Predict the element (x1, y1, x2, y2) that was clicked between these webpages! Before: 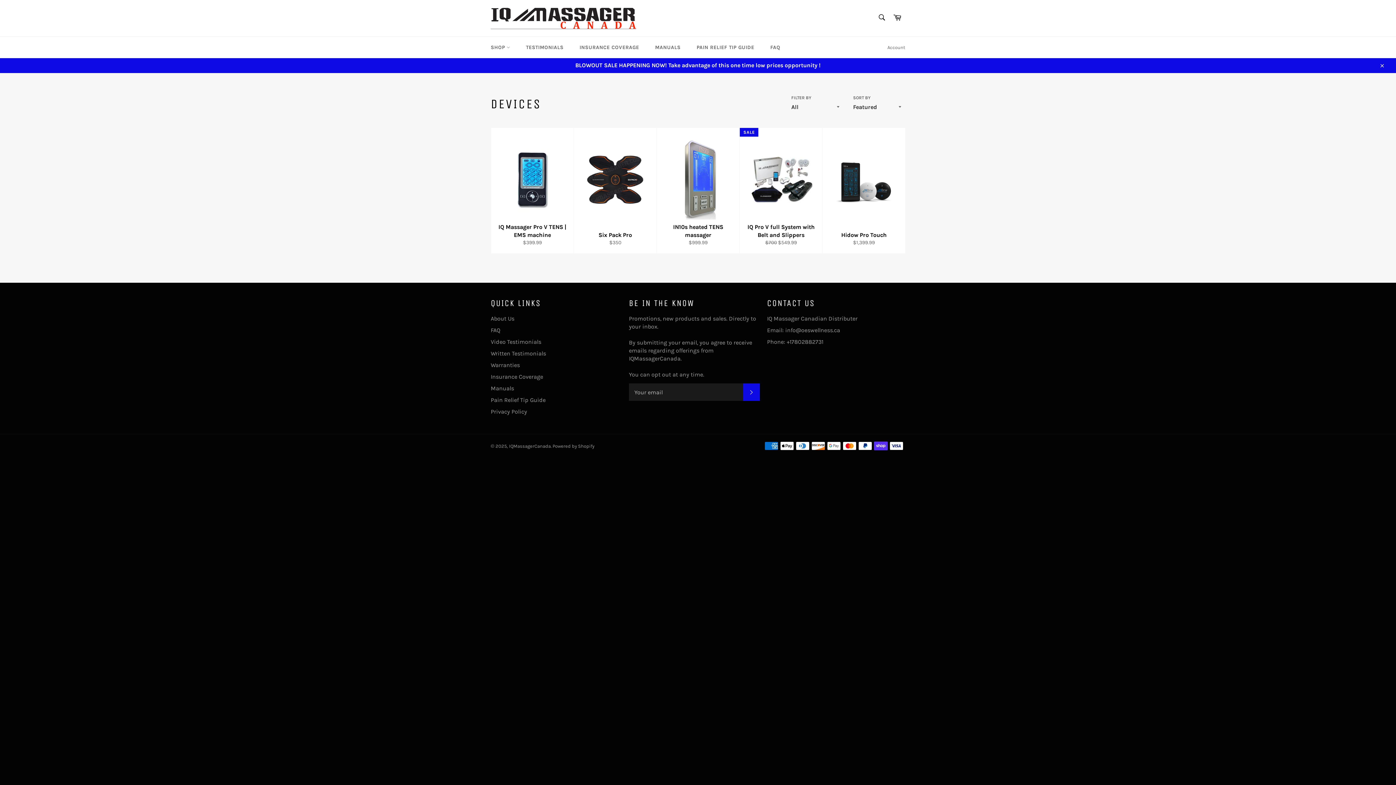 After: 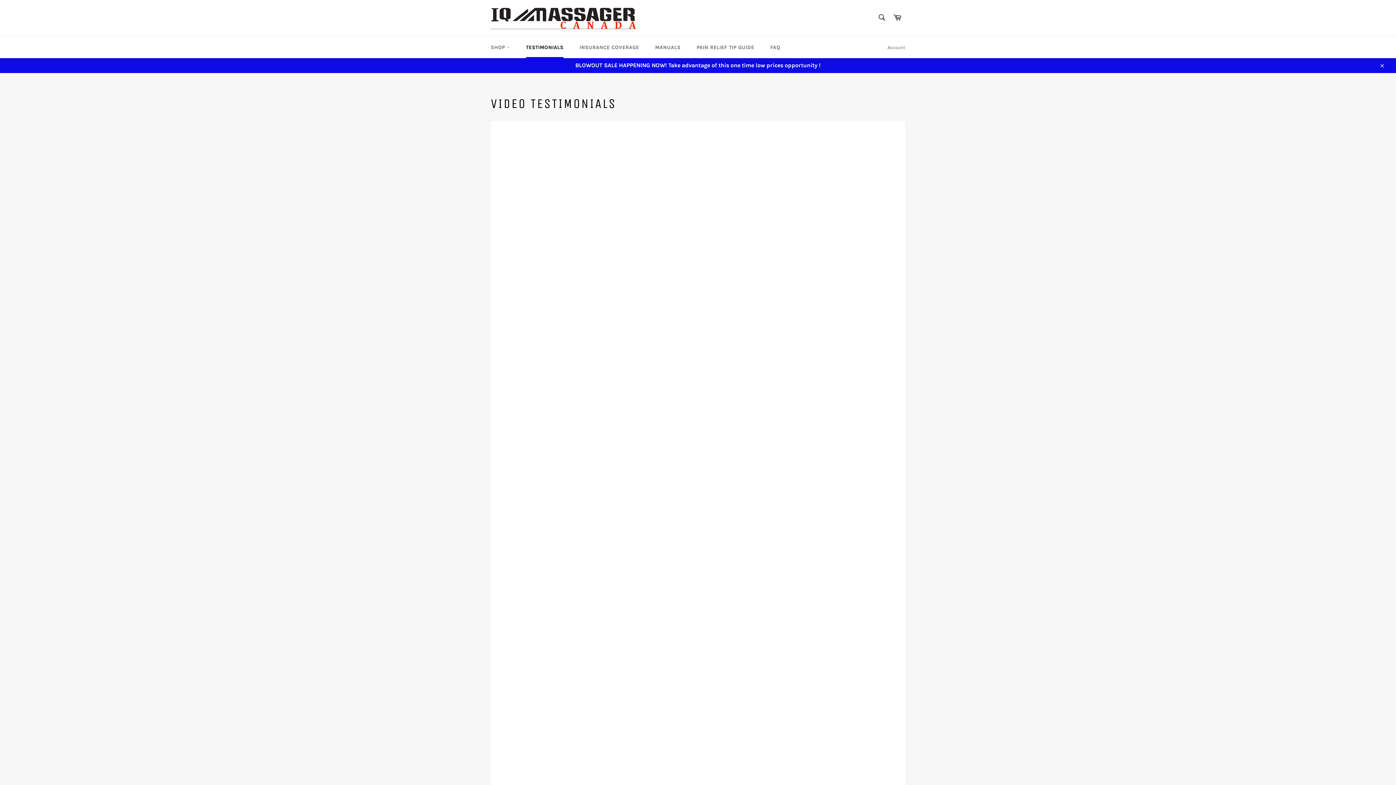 Action: bbox: (490, 338, 541, 345) label: Video Testimonials